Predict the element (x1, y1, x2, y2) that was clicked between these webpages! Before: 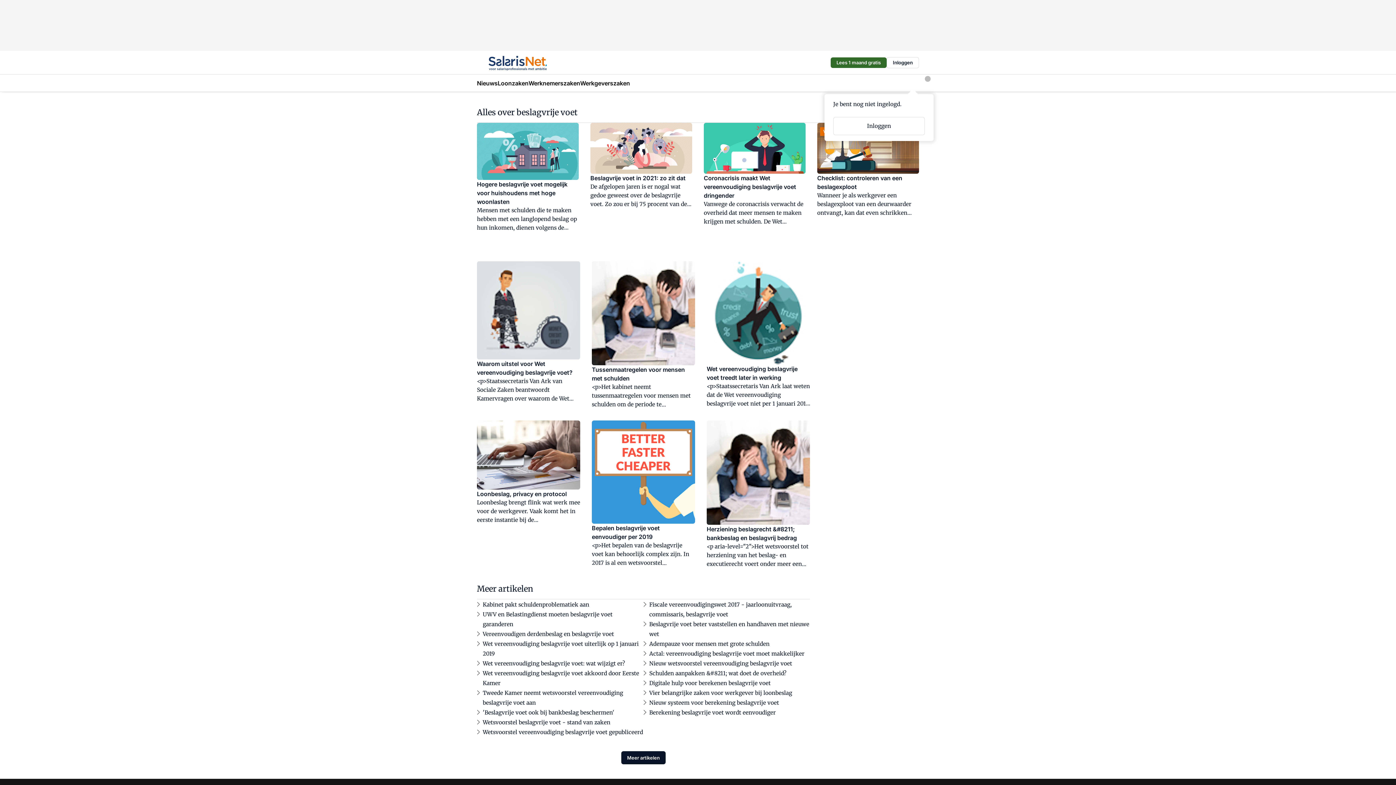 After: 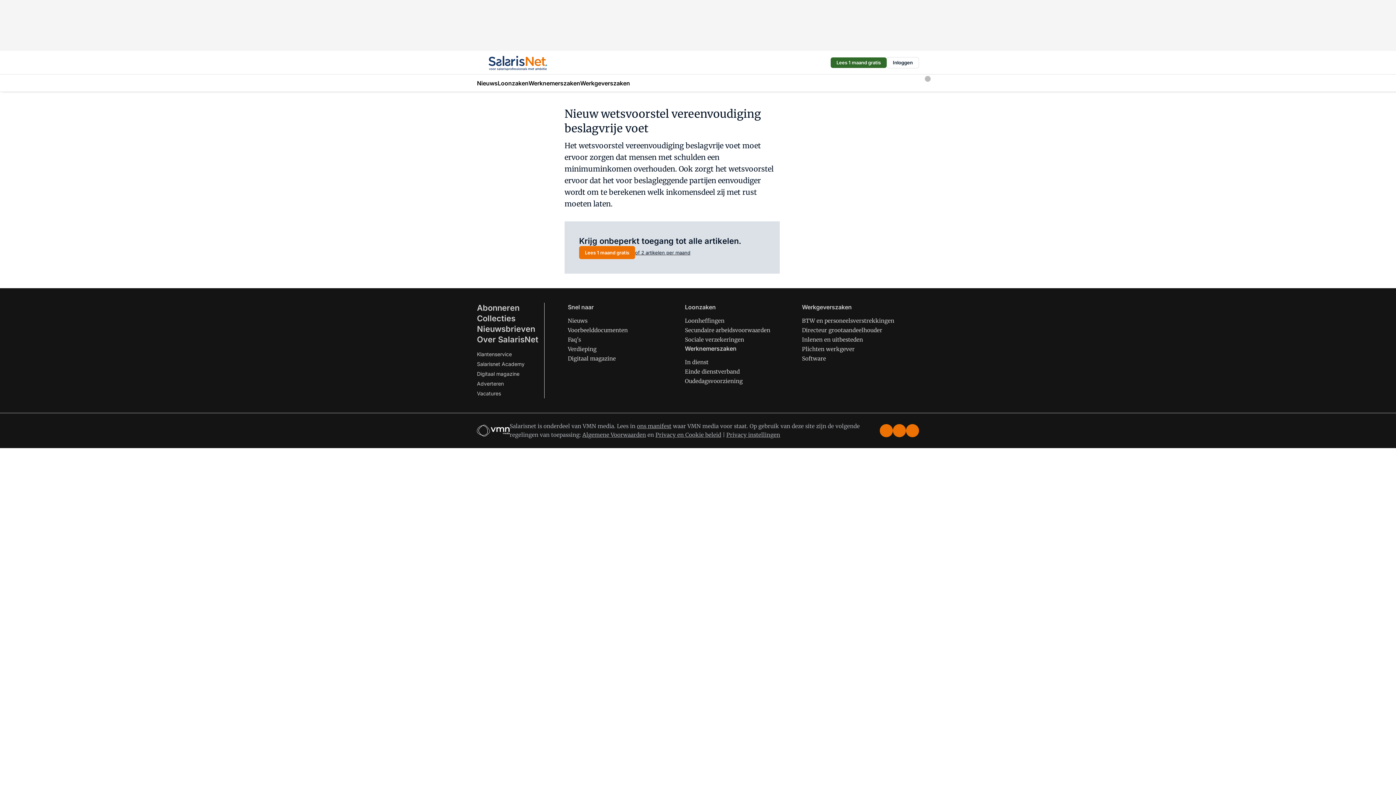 Action: label: Nieuw wetsvoorstel vereenvoudiging beslagvrije voet bbox: (649, 660, 792, 667)